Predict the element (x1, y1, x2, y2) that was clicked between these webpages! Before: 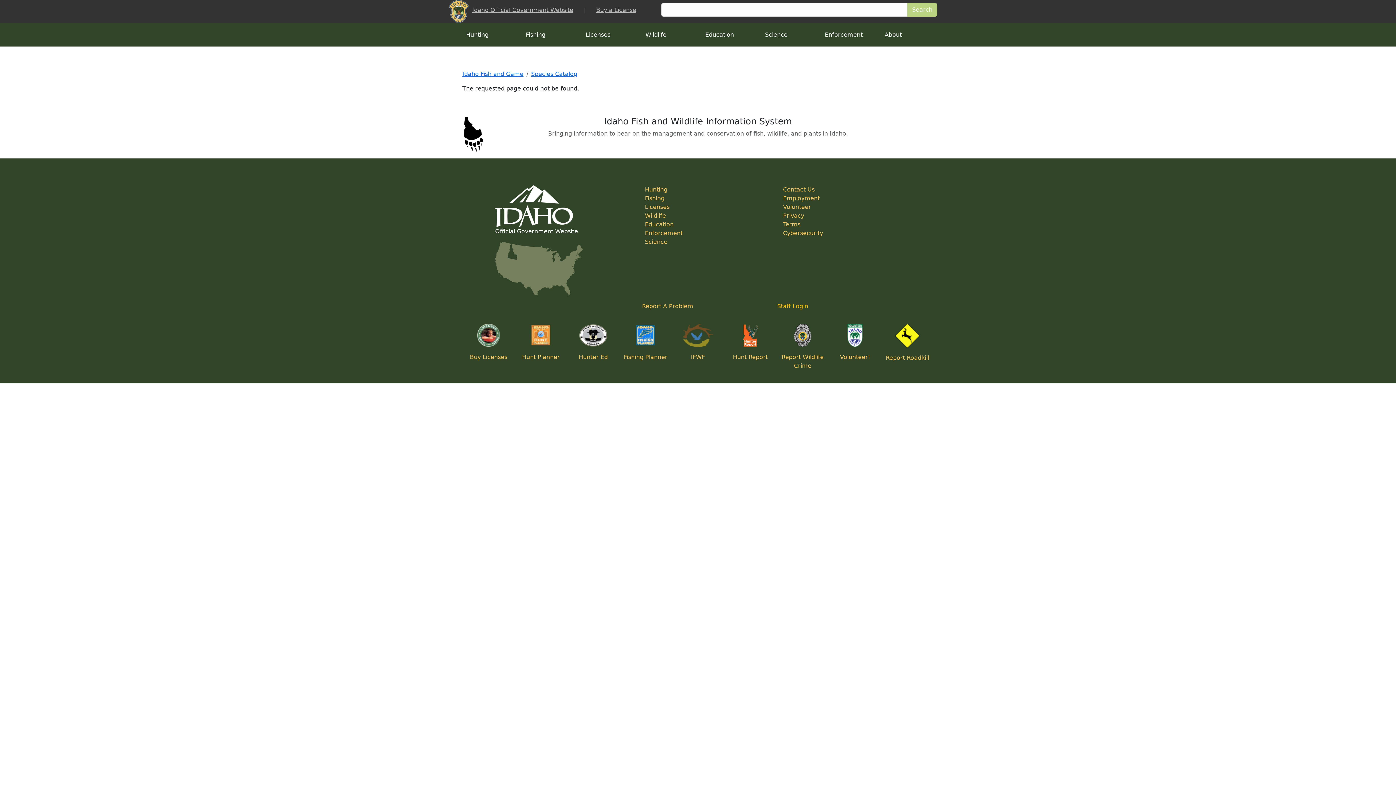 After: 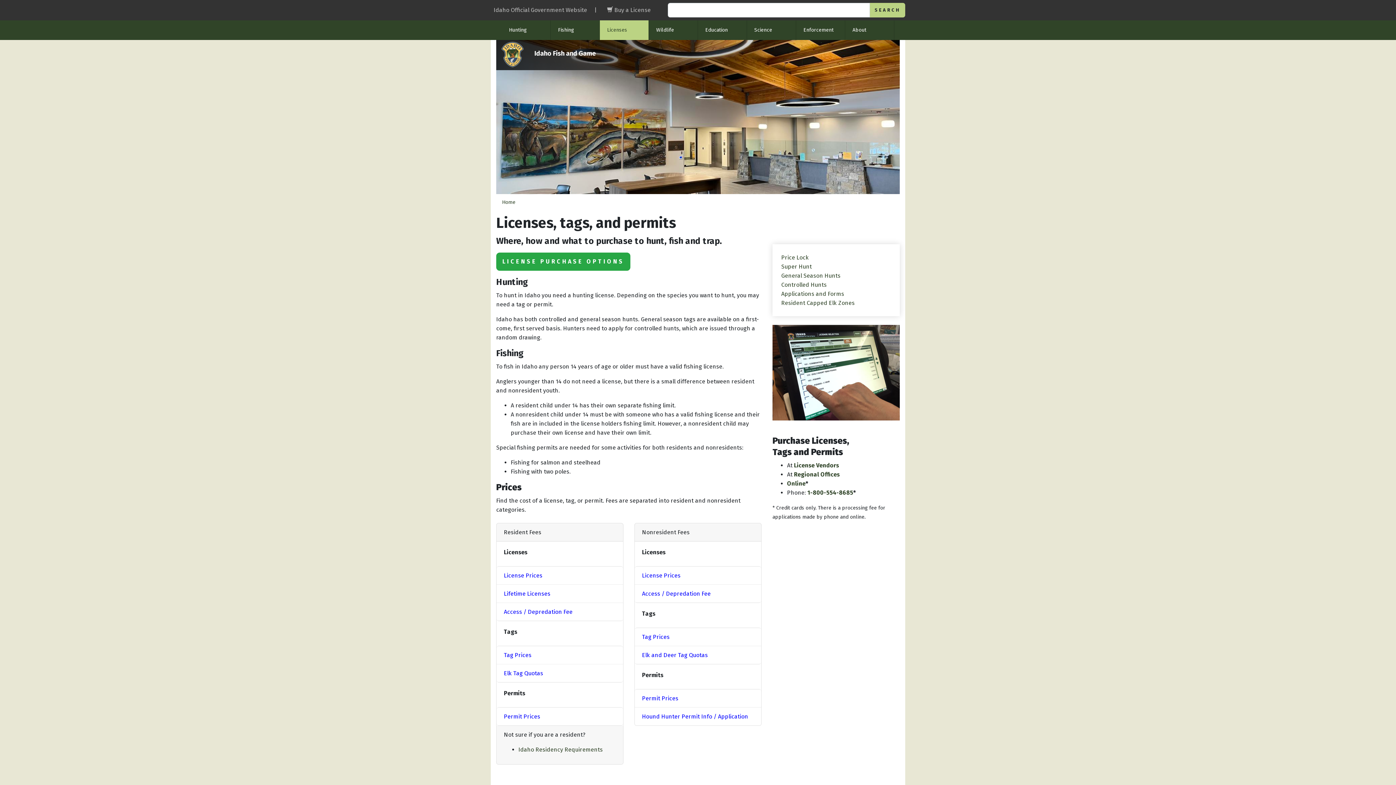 Action: label: Licenses bbox: (645, 203, 669, 210)